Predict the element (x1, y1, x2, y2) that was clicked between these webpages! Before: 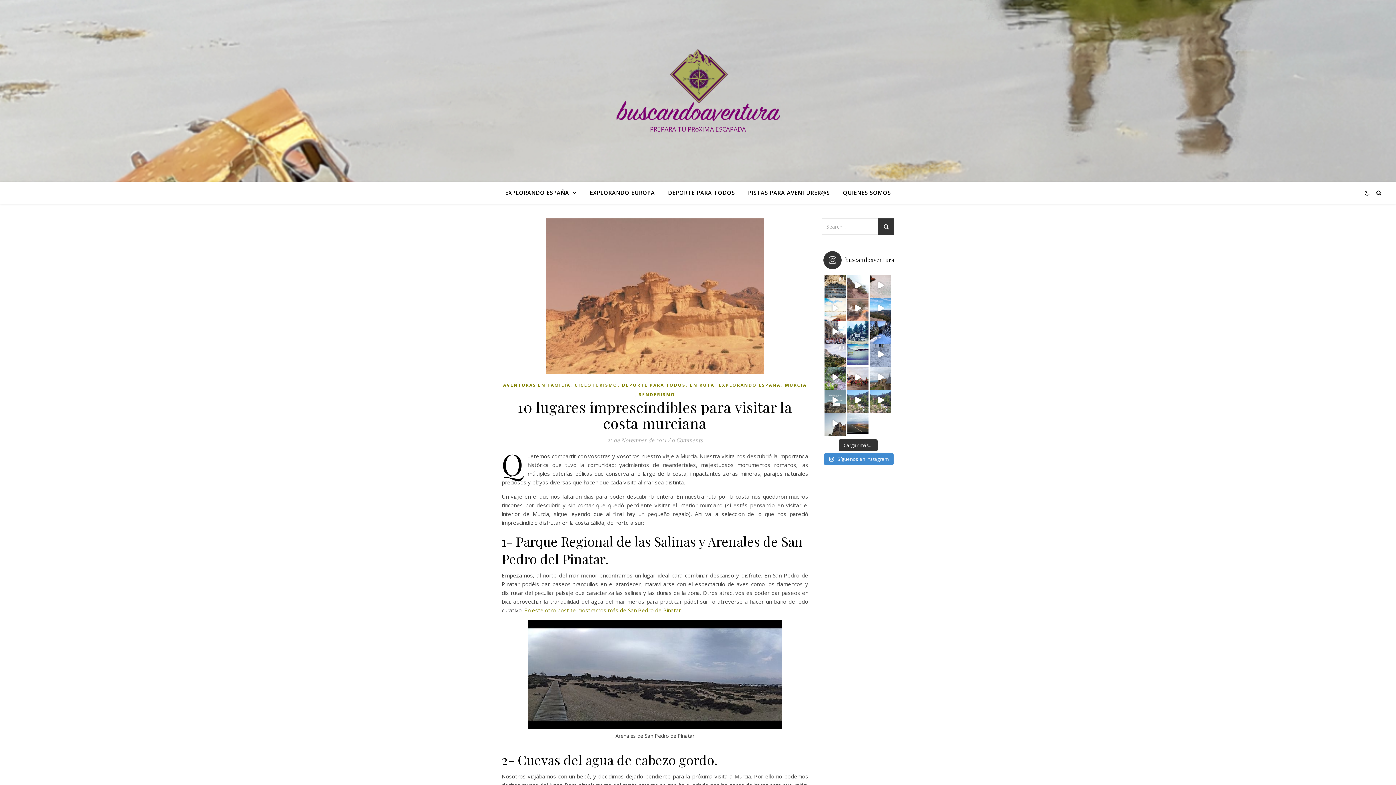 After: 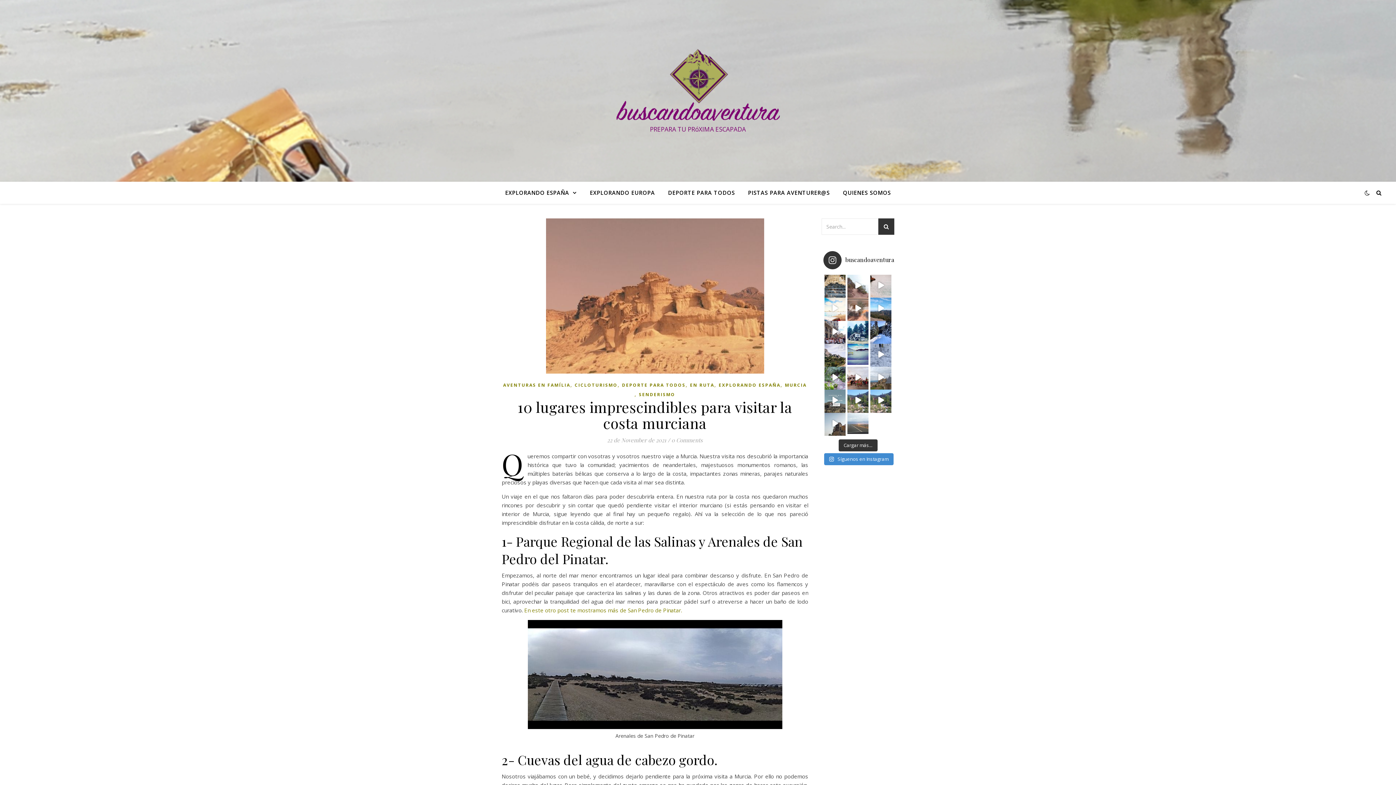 Action: label: Nosotros marcamos el rumbo, el destino nos concede bbox: (847, 412, 868, 434)